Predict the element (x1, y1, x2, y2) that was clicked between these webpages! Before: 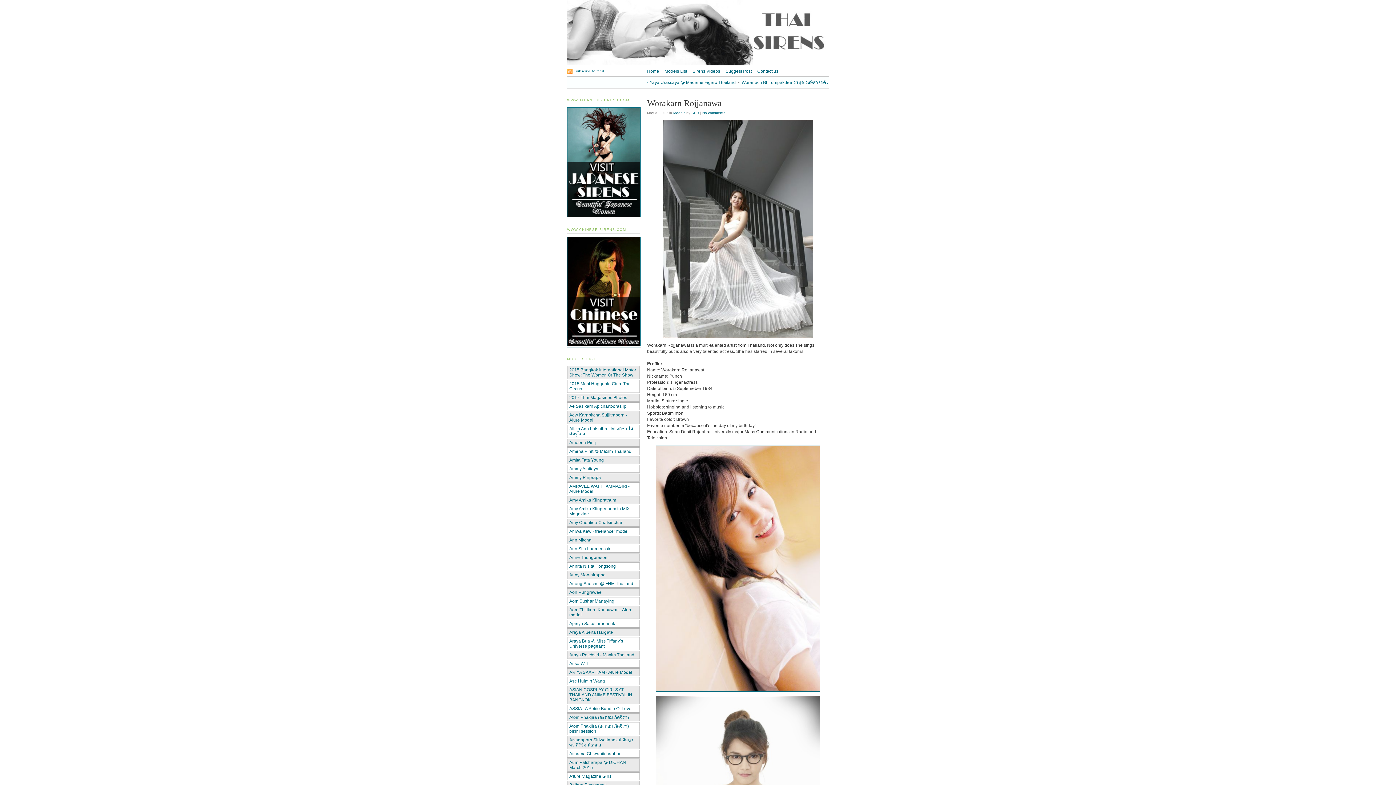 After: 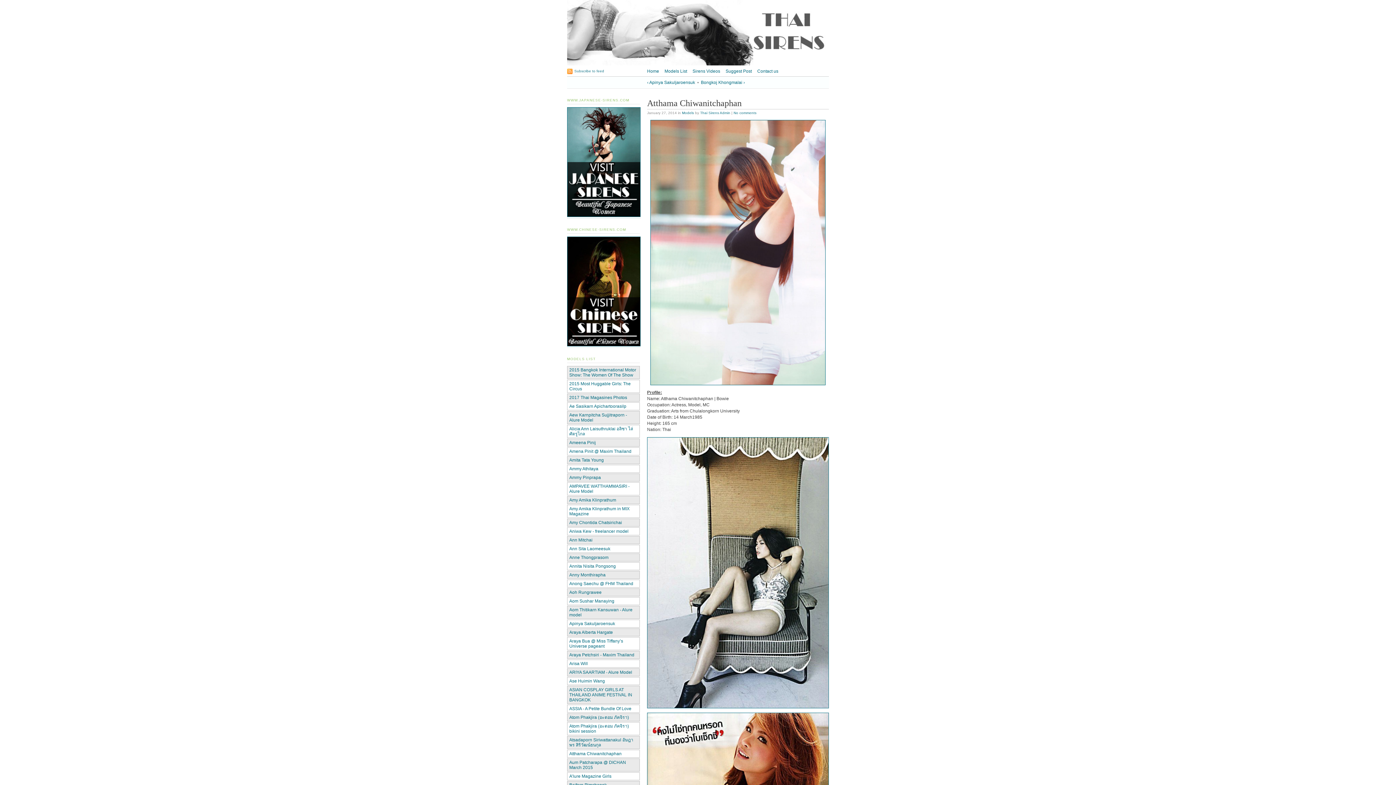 Action: label: Atthama Chiwanitchaphan bbox: (569, 751, 621, 756)